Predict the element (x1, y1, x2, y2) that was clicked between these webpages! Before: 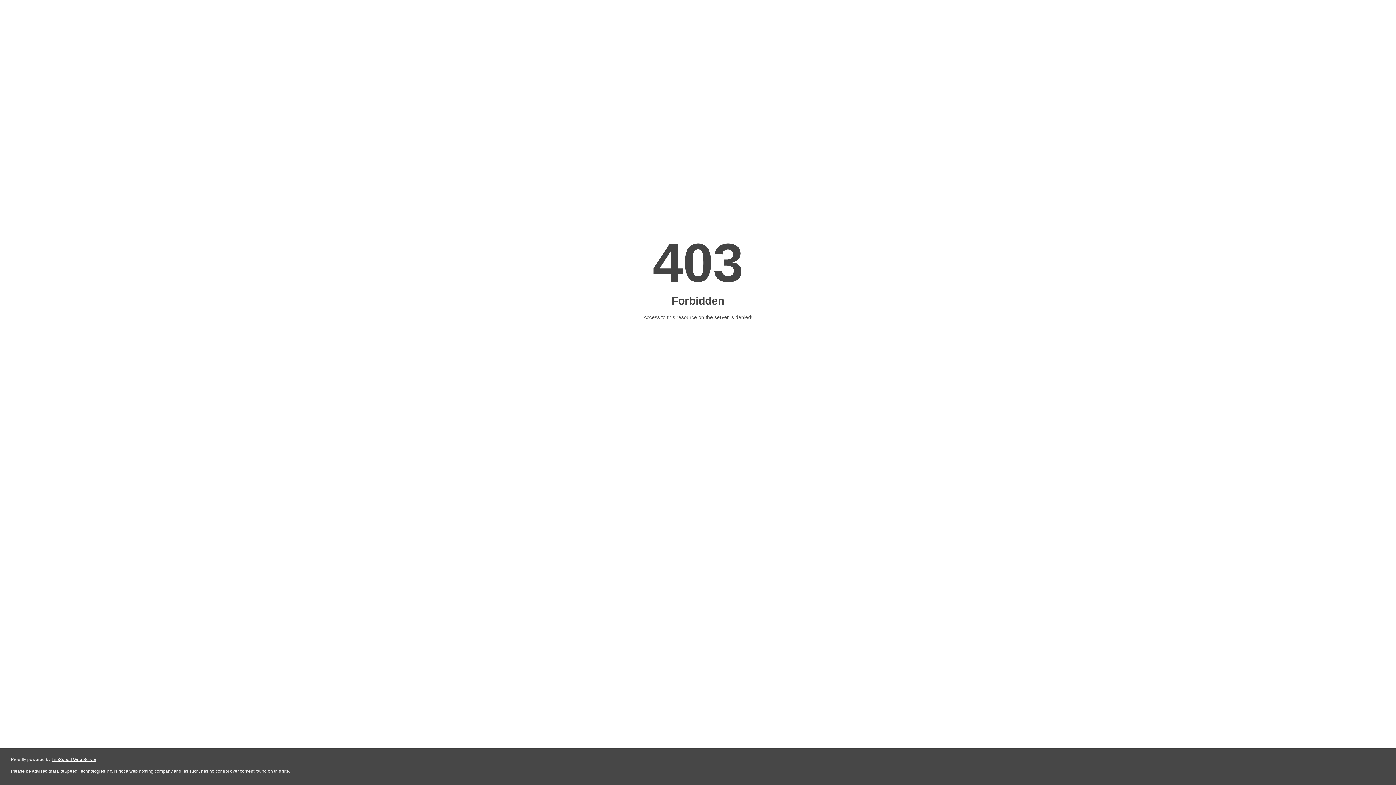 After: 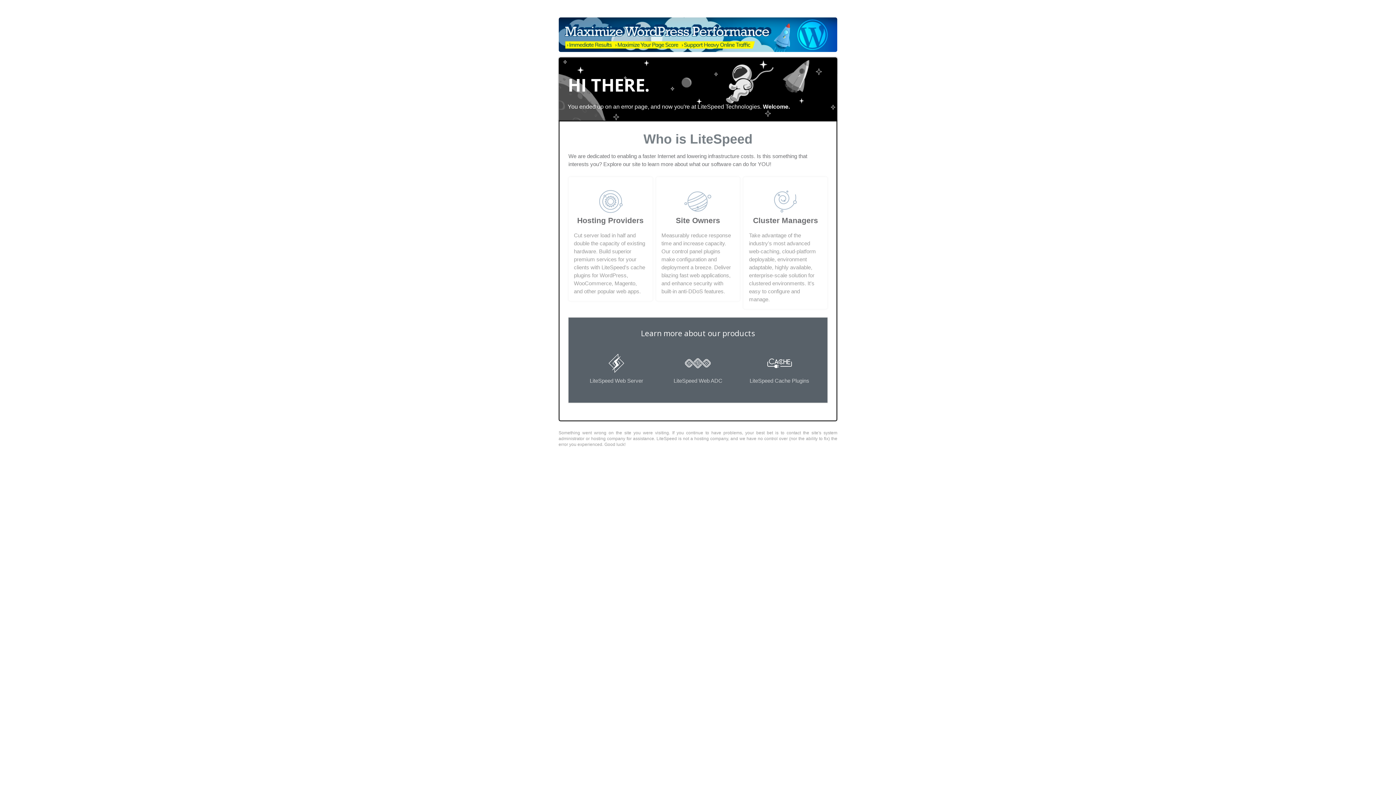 Action: label: LiteSpeed Web Server bbox: (51, 757, 96, 762)